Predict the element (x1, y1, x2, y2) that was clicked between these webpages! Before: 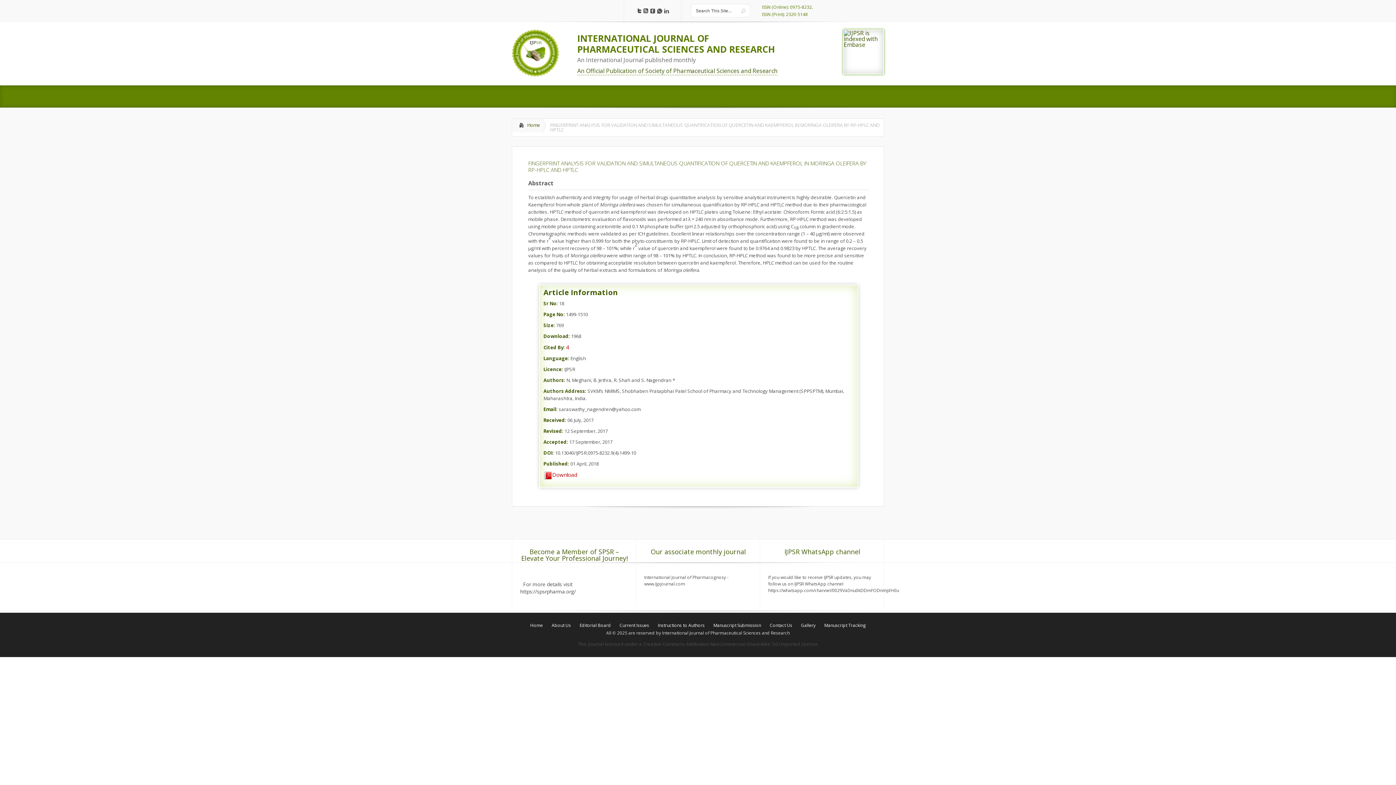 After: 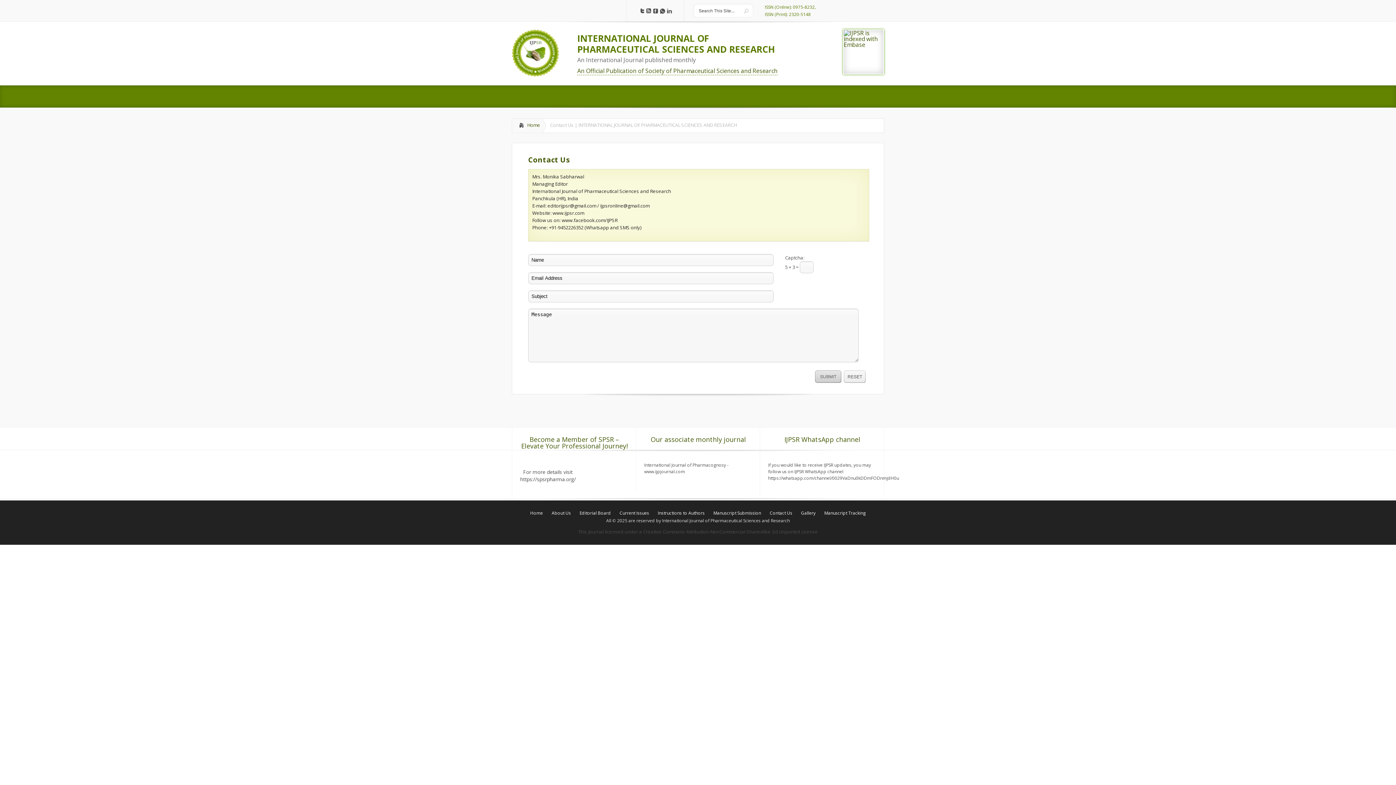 Action: bbox: (766, 622, 796, 628) label: Contact Us